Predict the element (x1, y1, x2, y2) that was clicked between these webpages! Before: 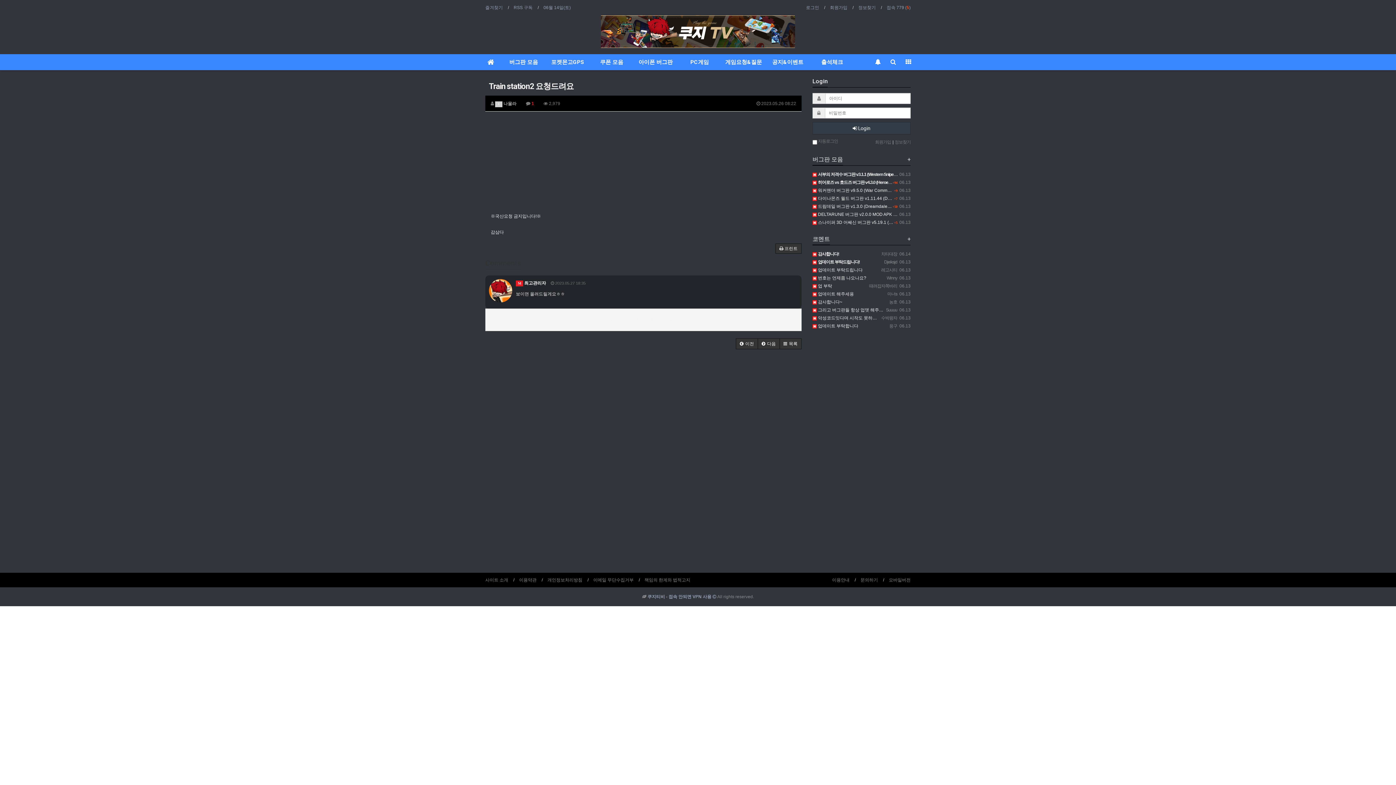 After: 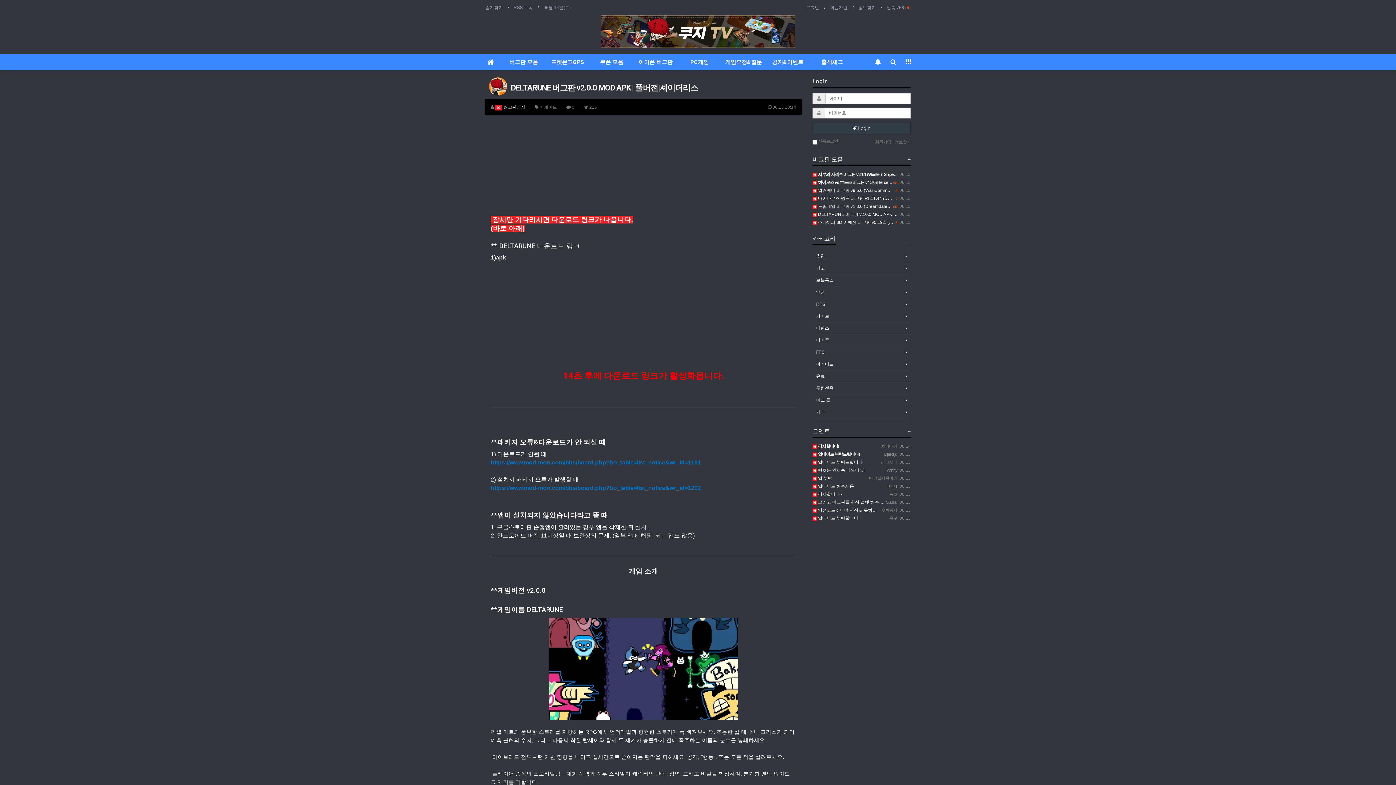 Action: bbox: (812, 211, 931, 217) label:  06.13
 DELTARUNE 버그판 v2.0.0 MOD APK | 풀버전|셰이더리스